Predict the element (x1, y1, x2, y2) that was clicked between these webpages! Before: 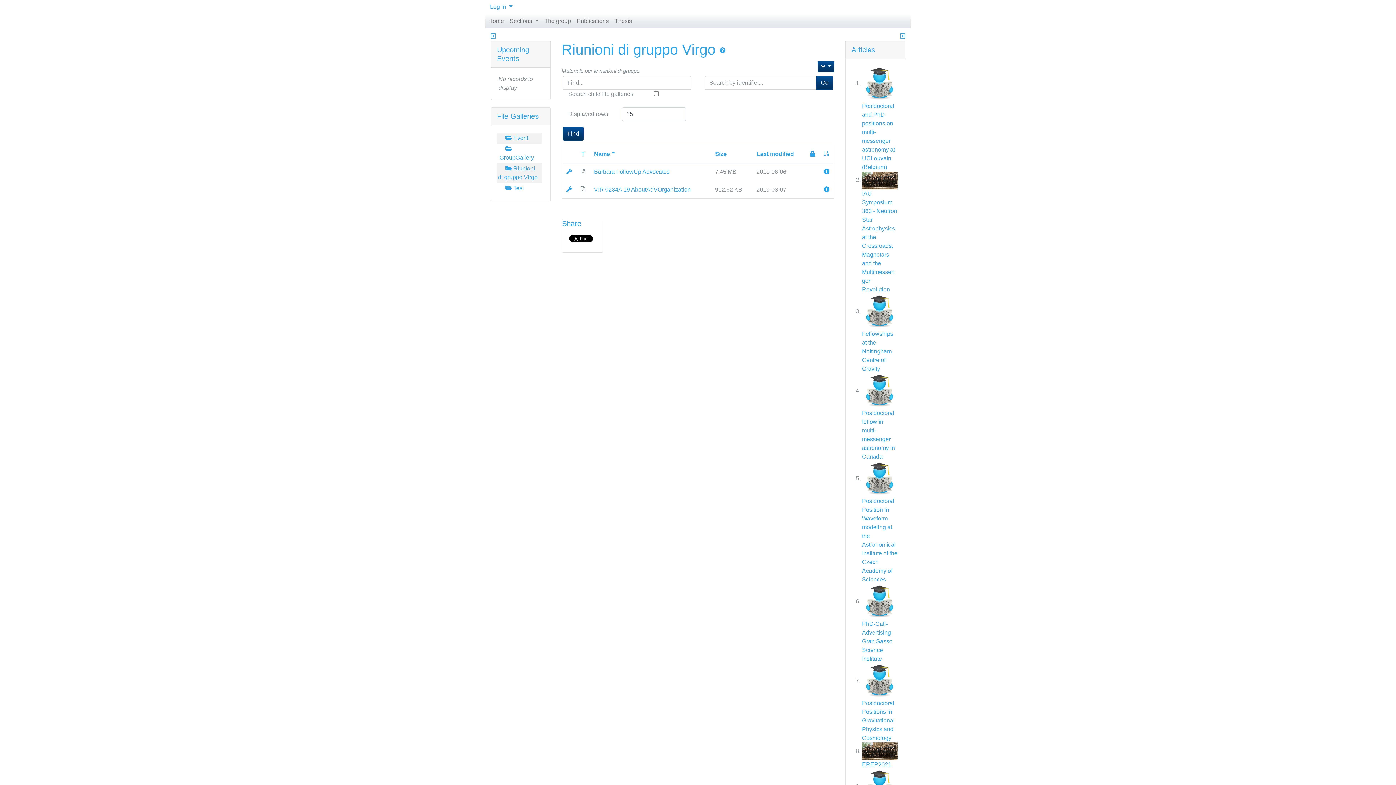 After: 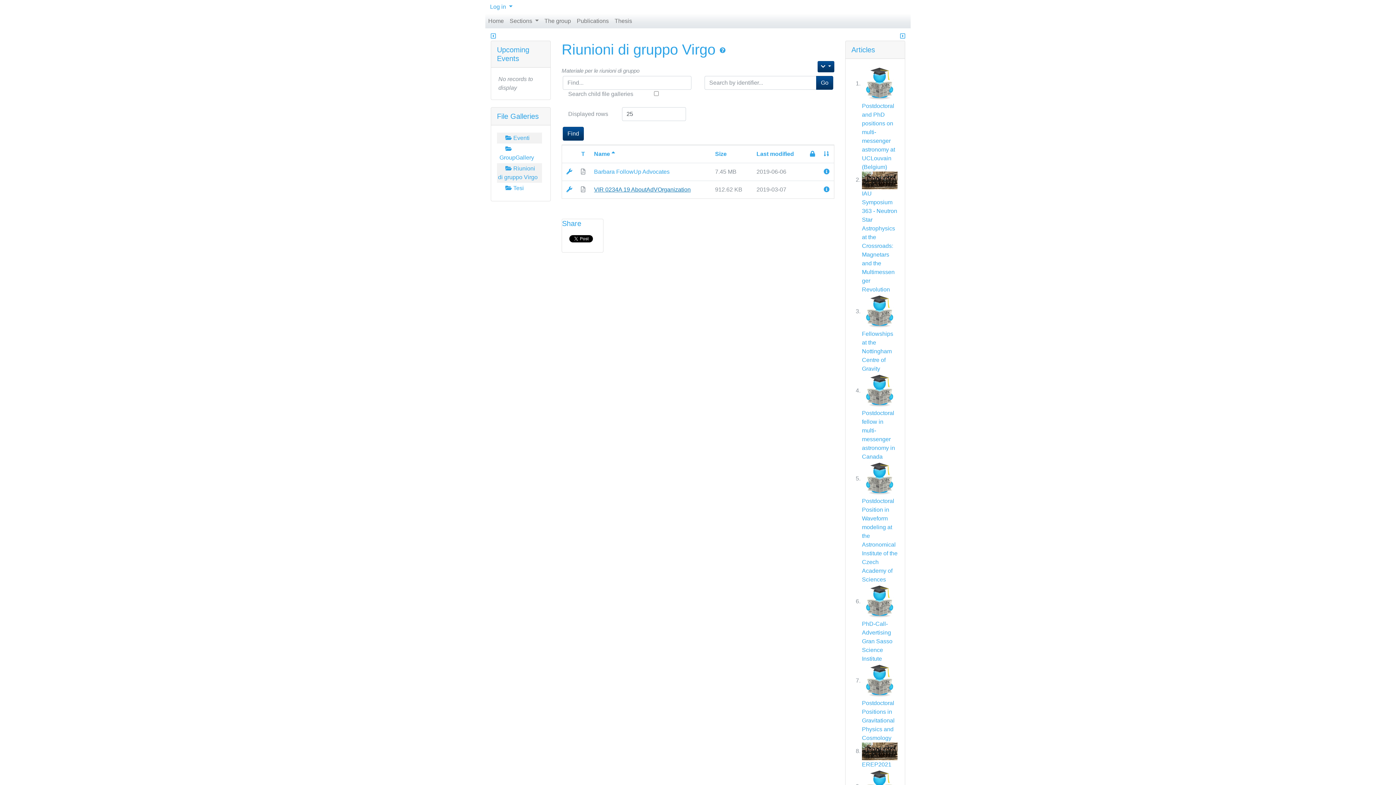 Action: bbox: (594, 186, 690, 192) label: VIR 0234A 19 AboutAdVOrganization